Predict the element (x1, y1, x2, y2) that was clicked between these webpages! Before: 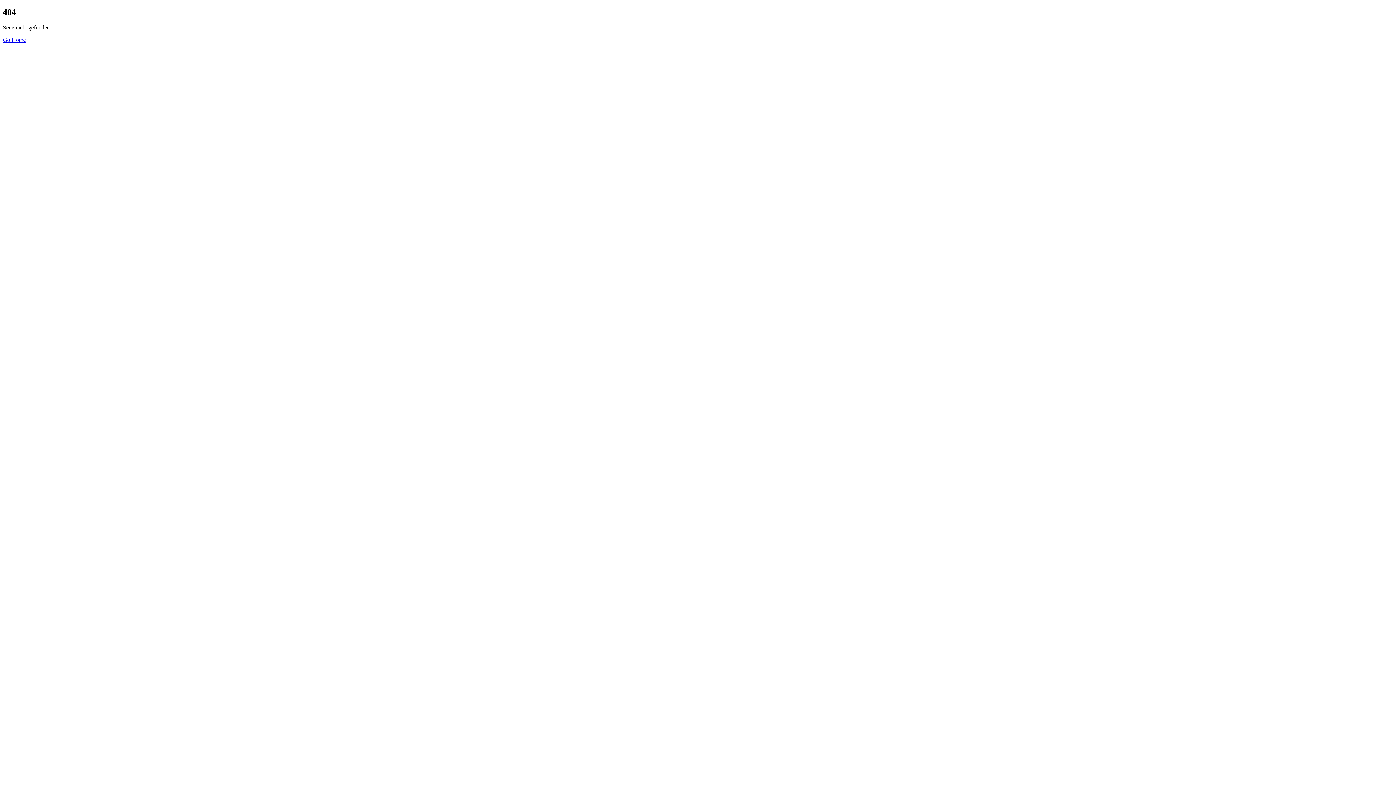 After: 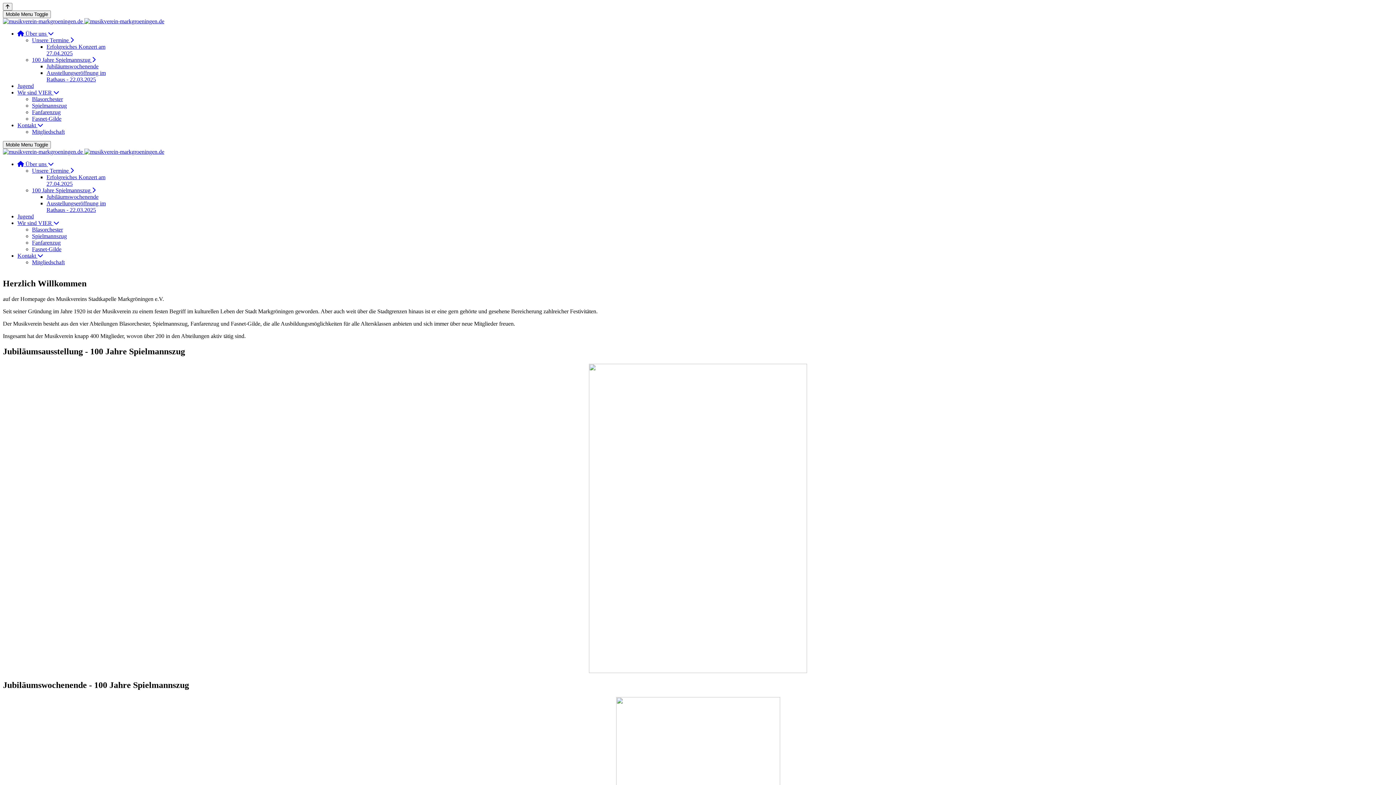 Action: label: Go Home bbox: (2, 36, 25, 42)